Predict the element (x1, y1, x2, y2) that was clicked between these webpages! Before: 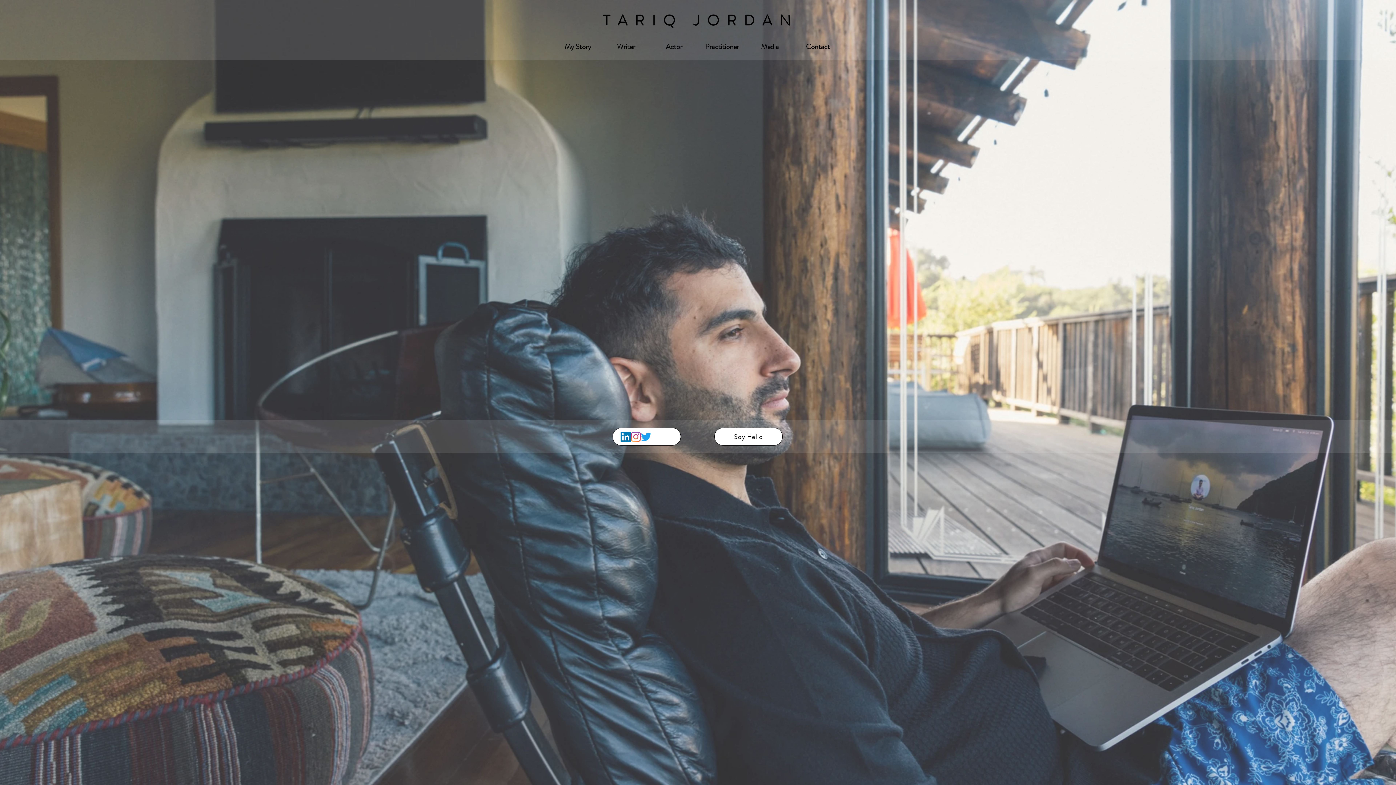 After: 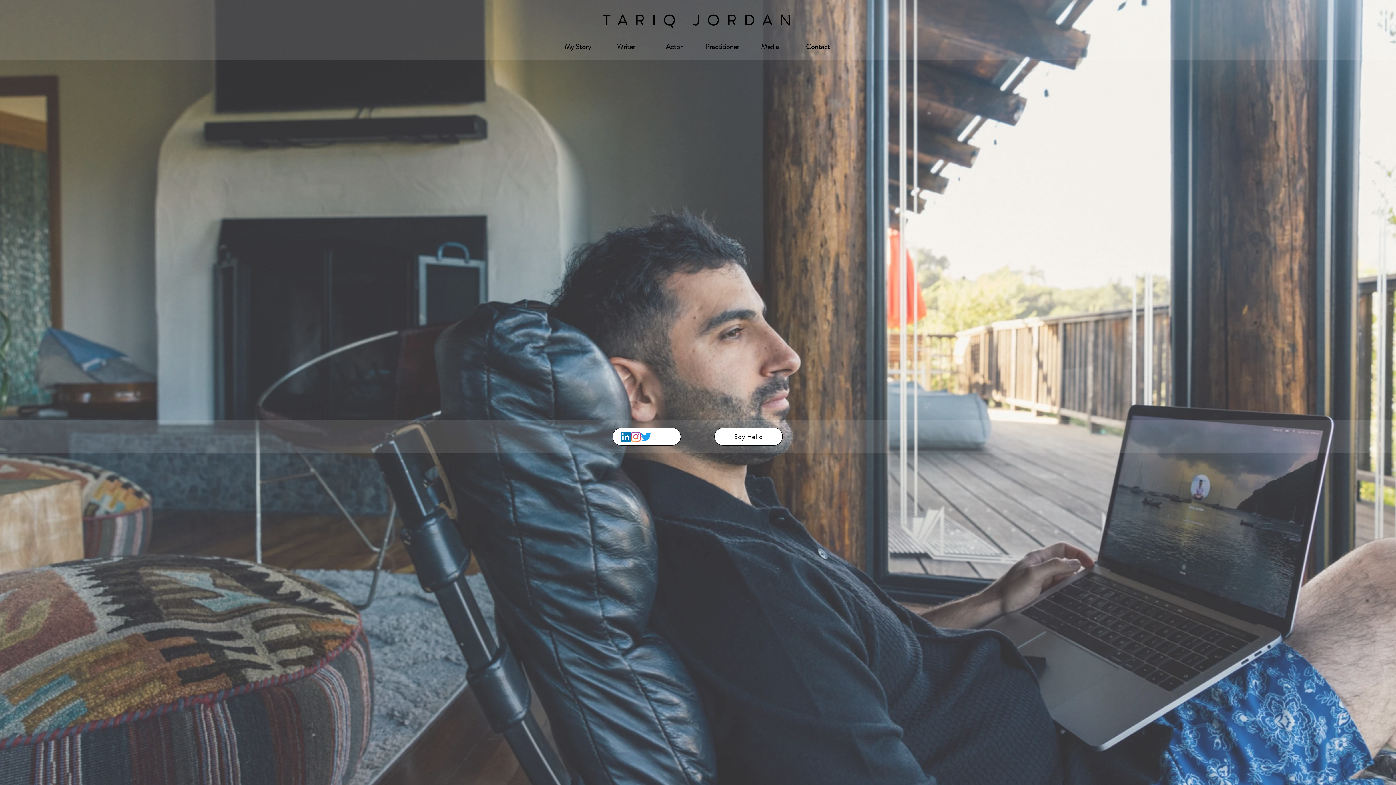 Action: label: Instagram bbox: (630, 432, 641, 442)